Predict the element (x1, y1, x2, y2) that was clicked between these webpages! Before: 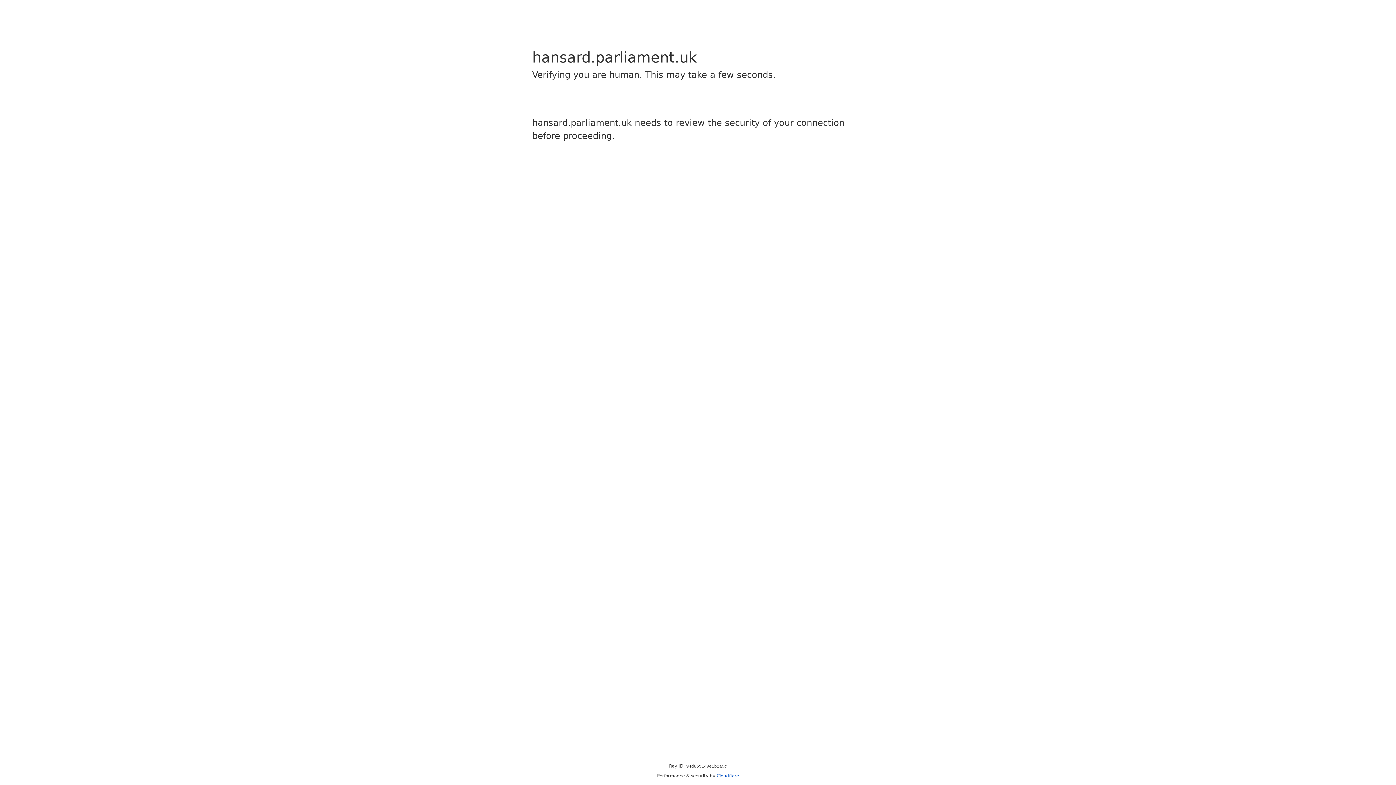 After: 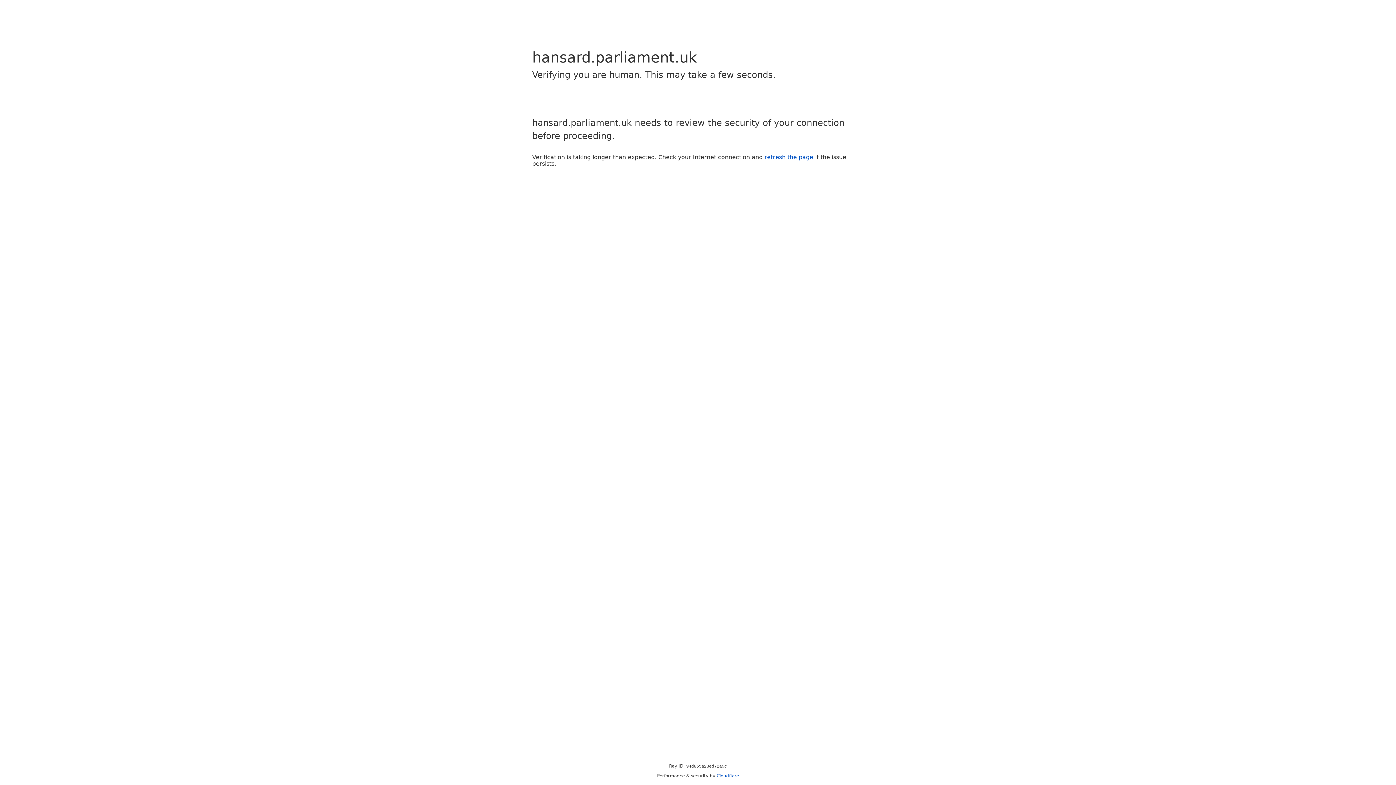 Action: label: Cloudflare bbox: (716, 773, 739, 778)